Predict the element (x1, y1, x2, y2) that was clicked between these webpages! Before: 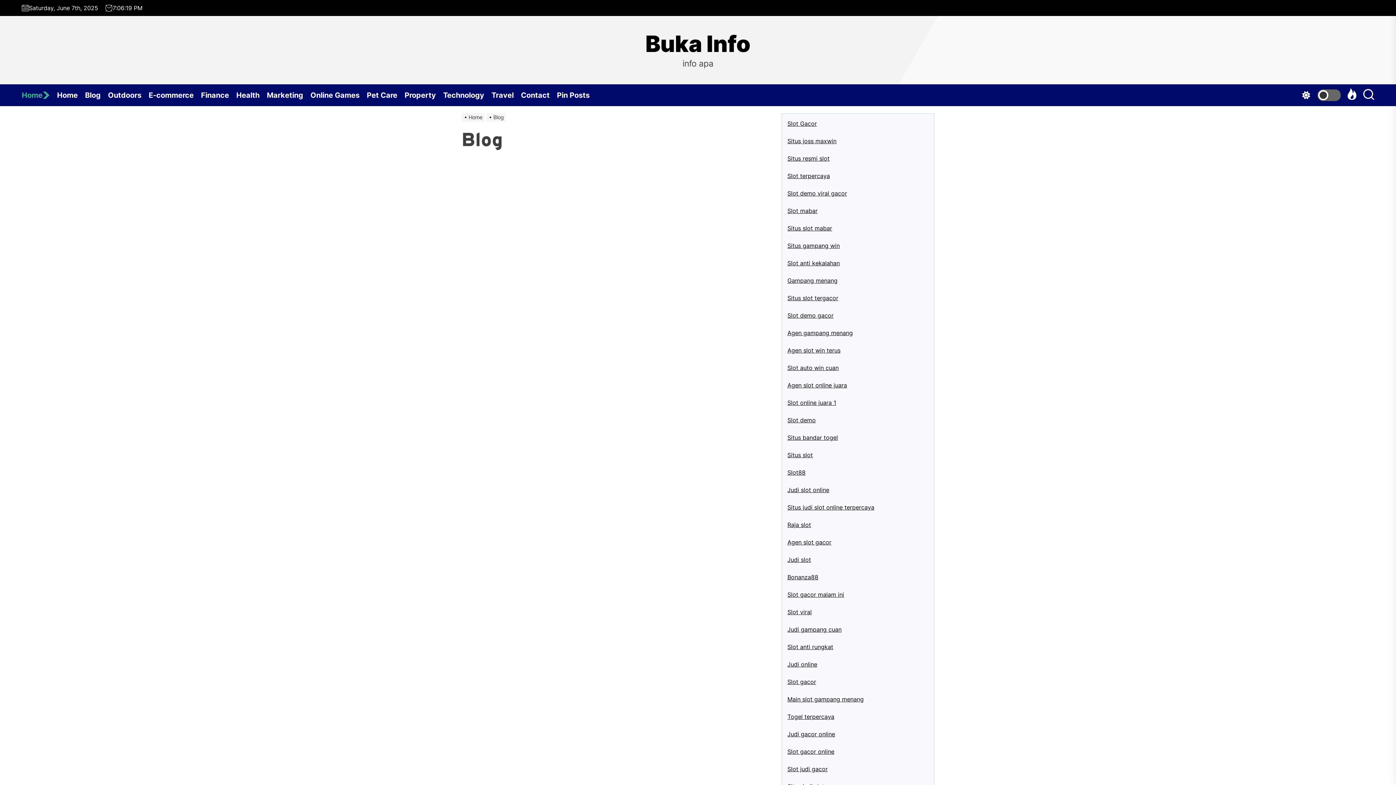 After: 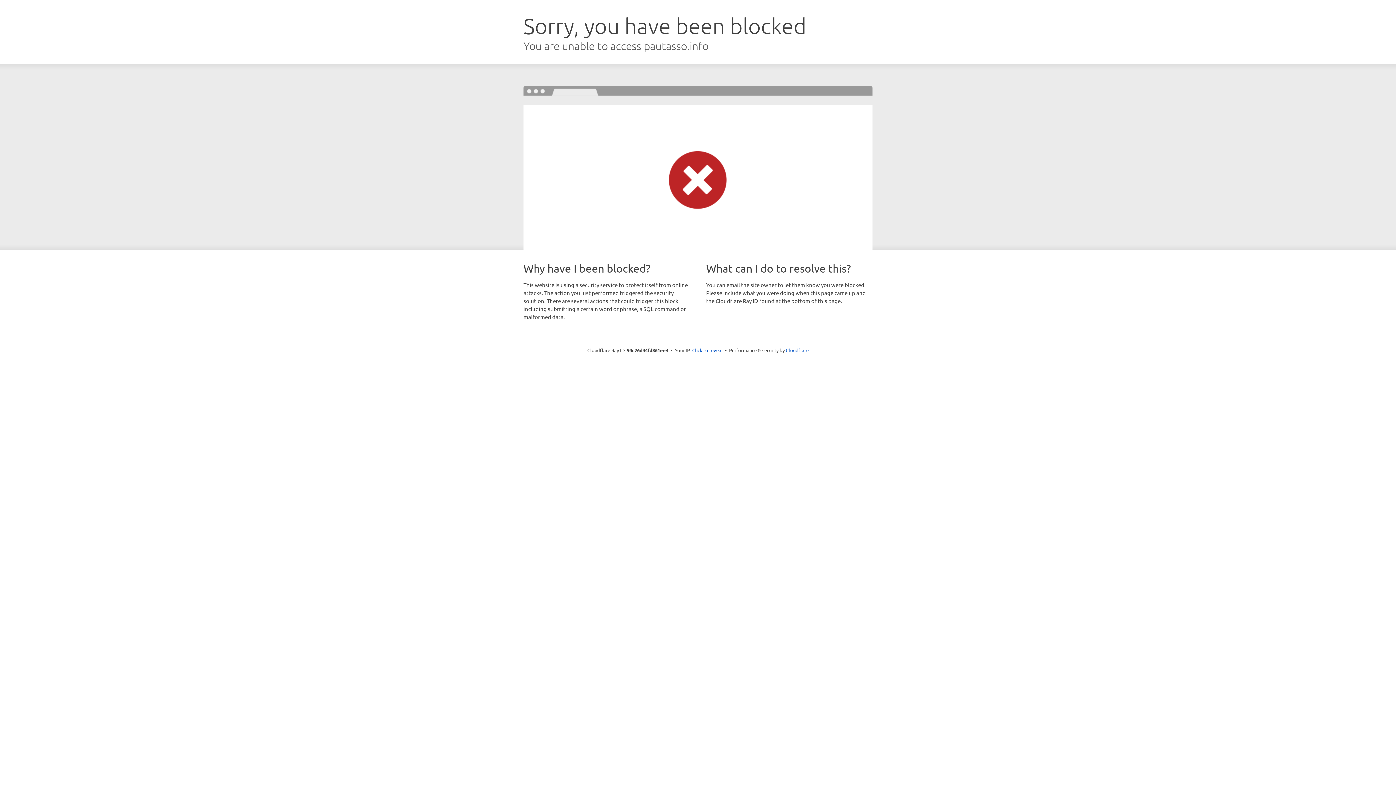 Action: label: Slot demo gacor bbox: (787, 312, 833, 319)